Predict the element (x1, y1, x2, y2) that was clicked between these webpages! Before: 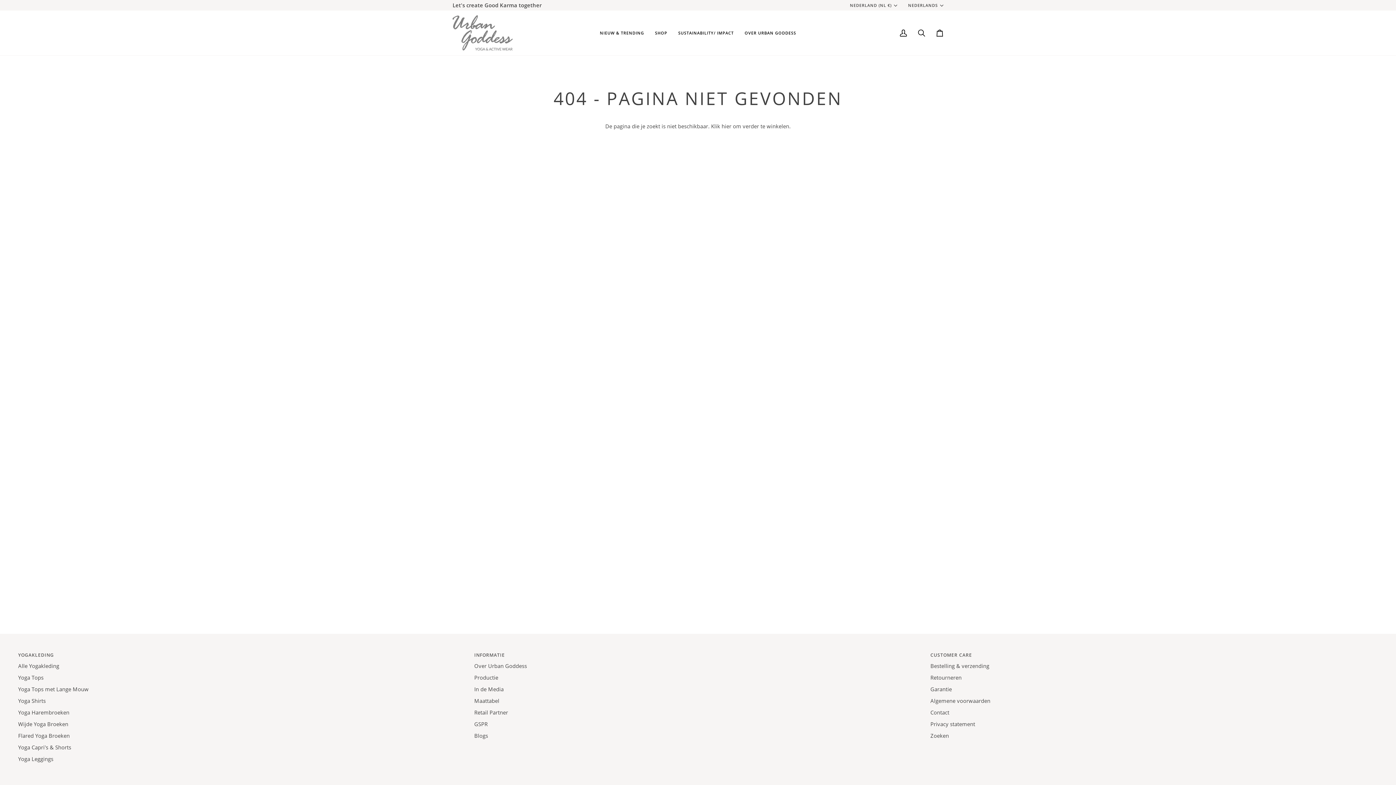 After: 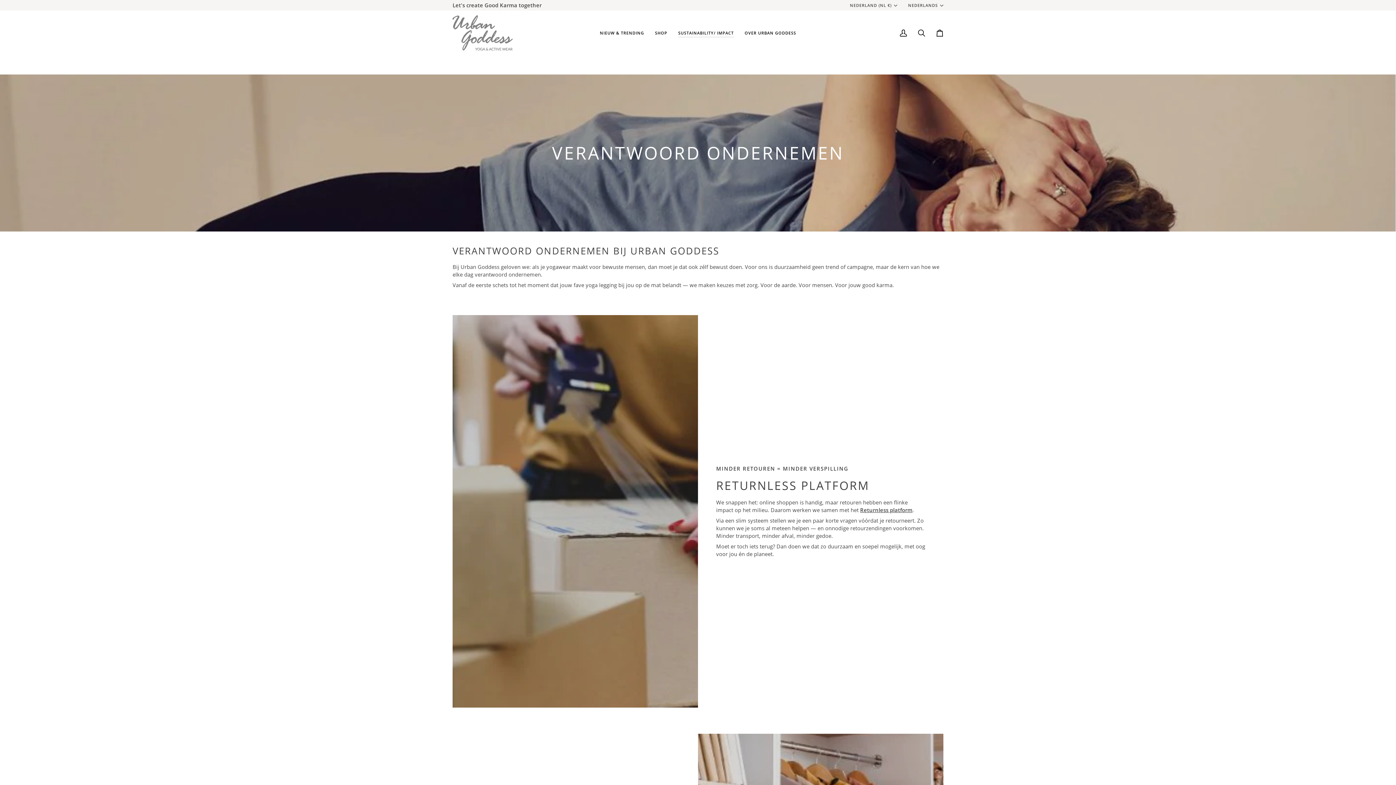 Action: label: SUSTAINABILITY/ IMPACT bbox: (672, 10, 739, 55)